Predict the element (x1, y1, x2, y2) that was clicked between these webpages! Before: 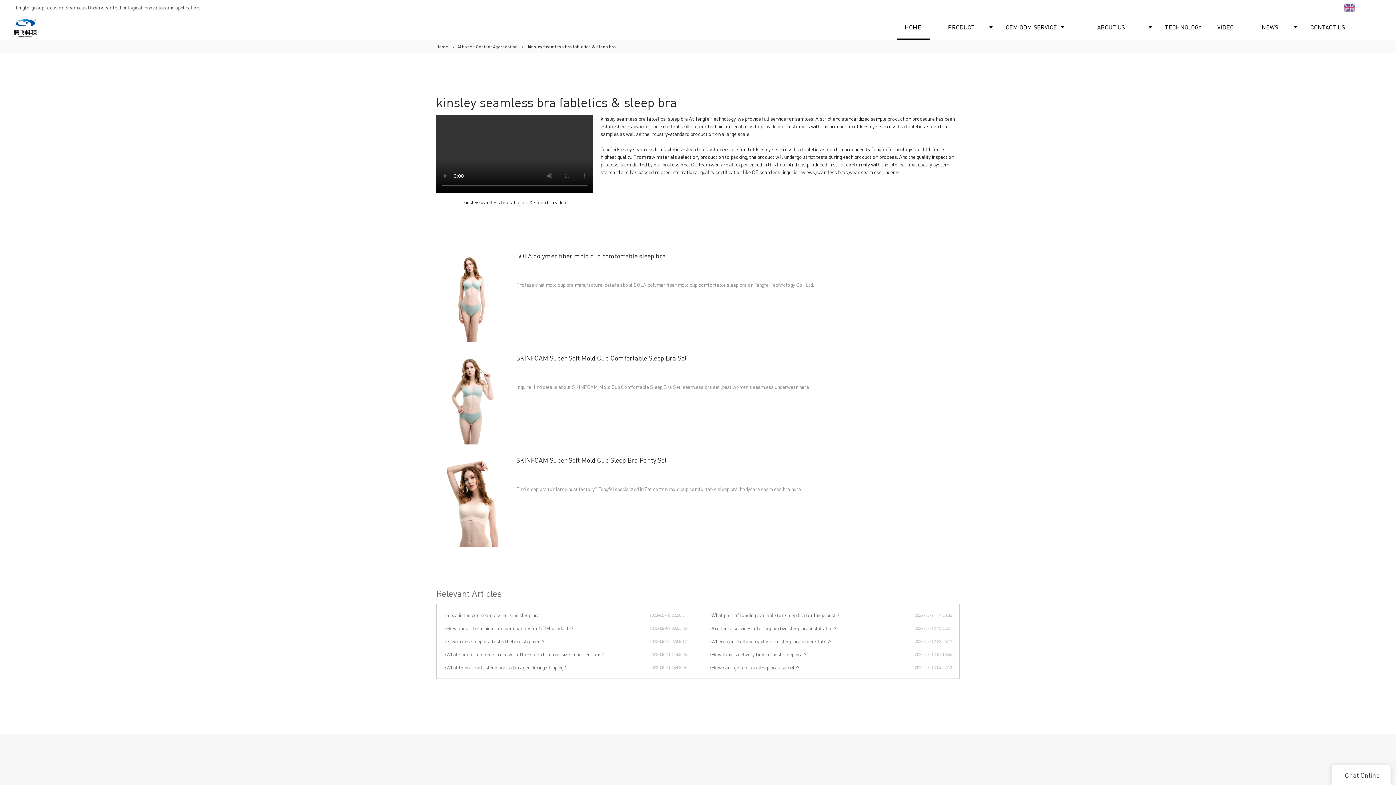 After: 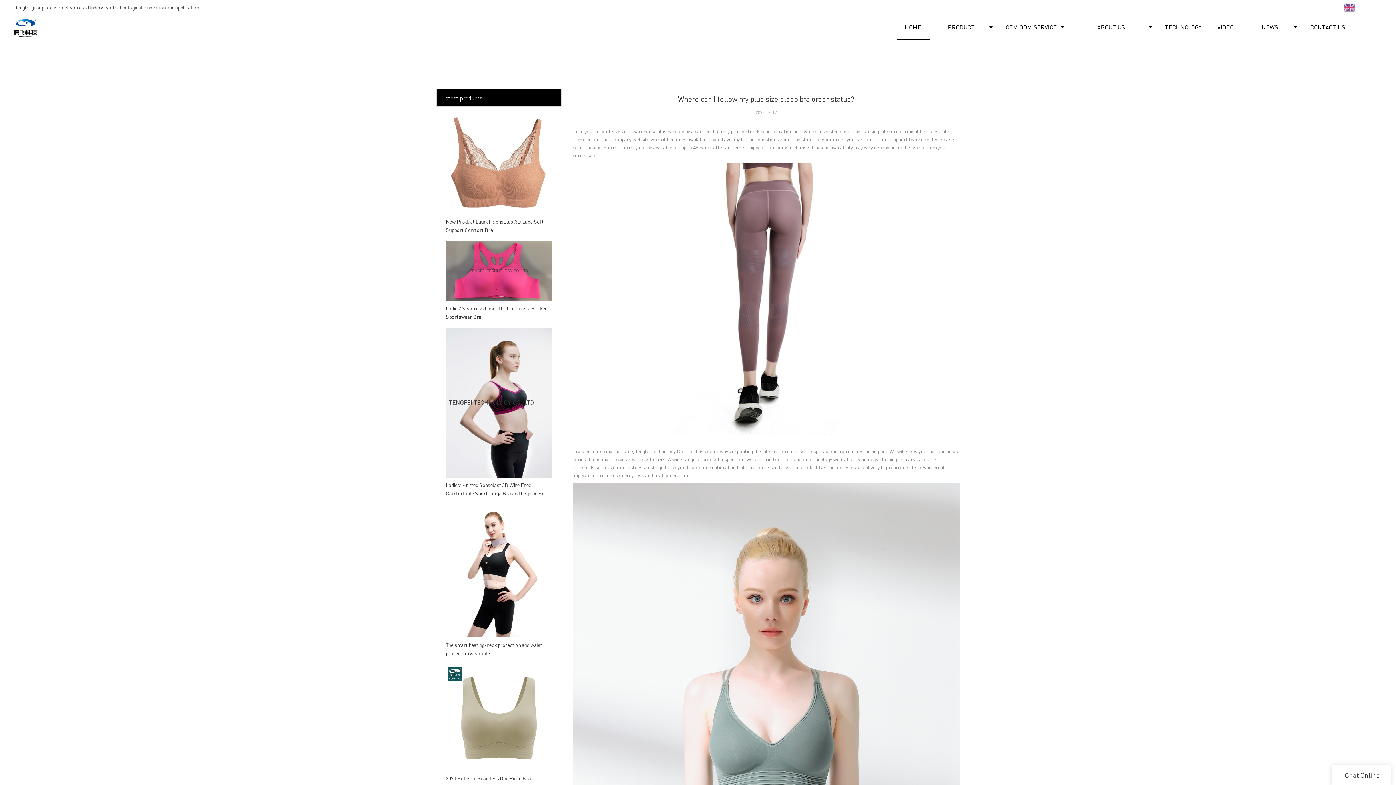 Action: label: Where can I follow my plus size sleep bra order status? bbox: (709, 637, 914, 645)